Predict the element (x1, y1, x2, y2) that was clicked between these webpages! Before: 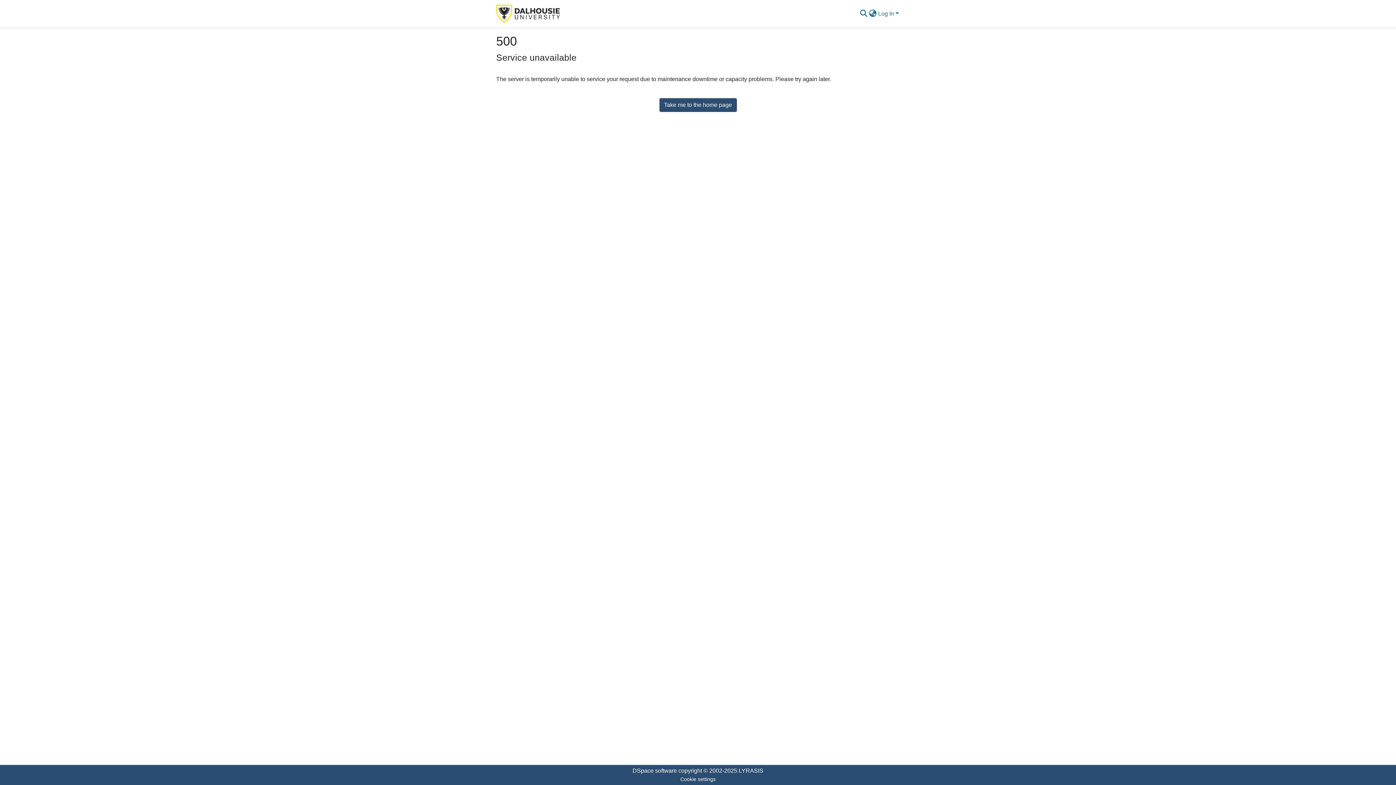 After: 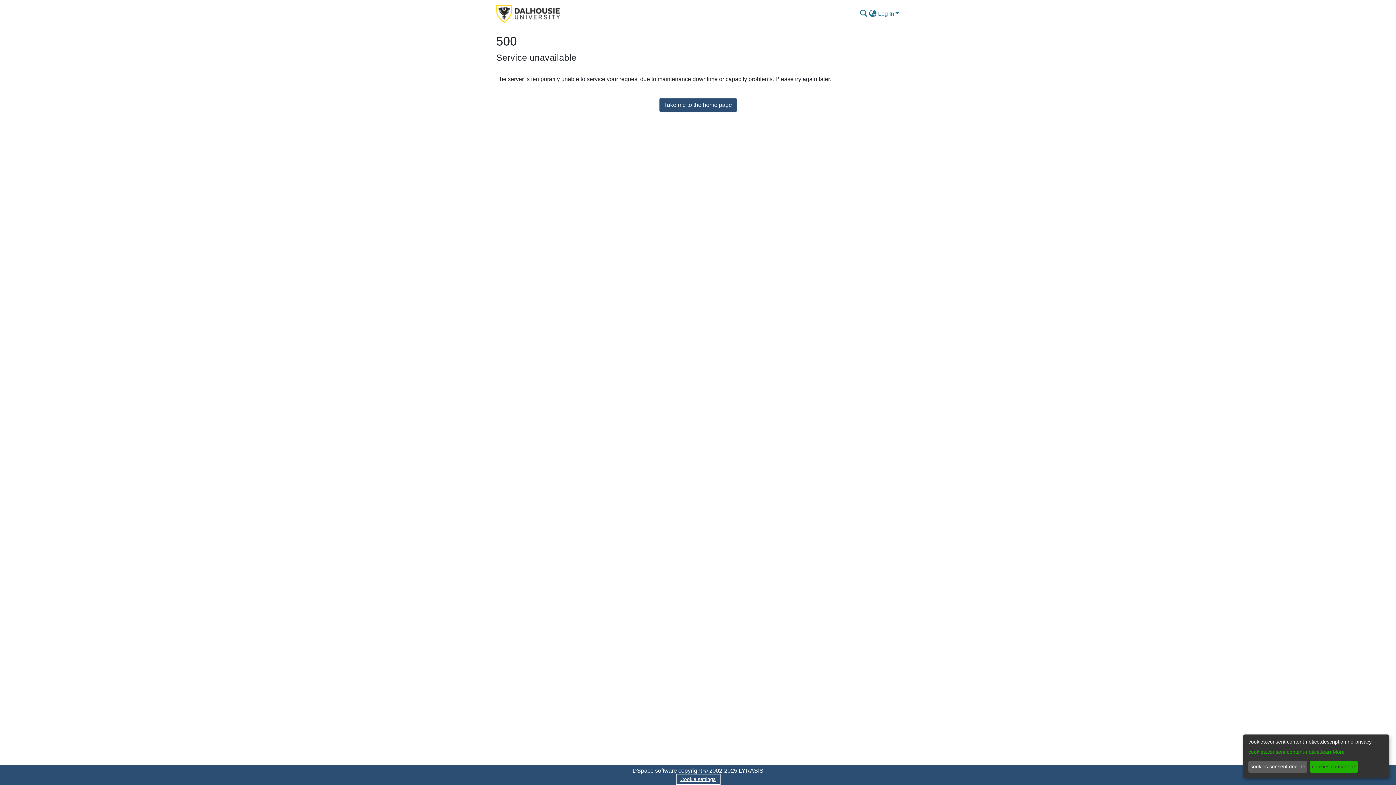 Action: bbox: (677, 775, 719, 784) label: Cookie settings